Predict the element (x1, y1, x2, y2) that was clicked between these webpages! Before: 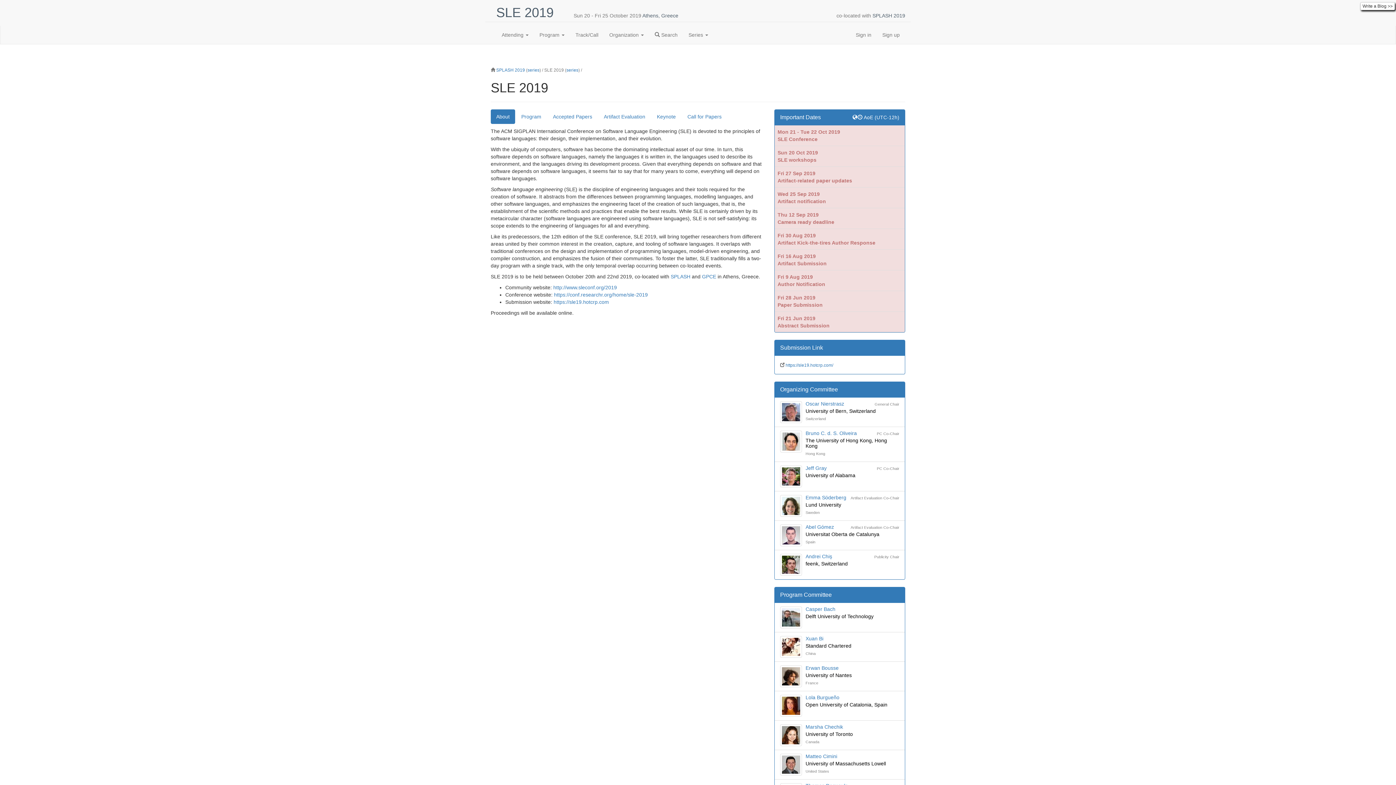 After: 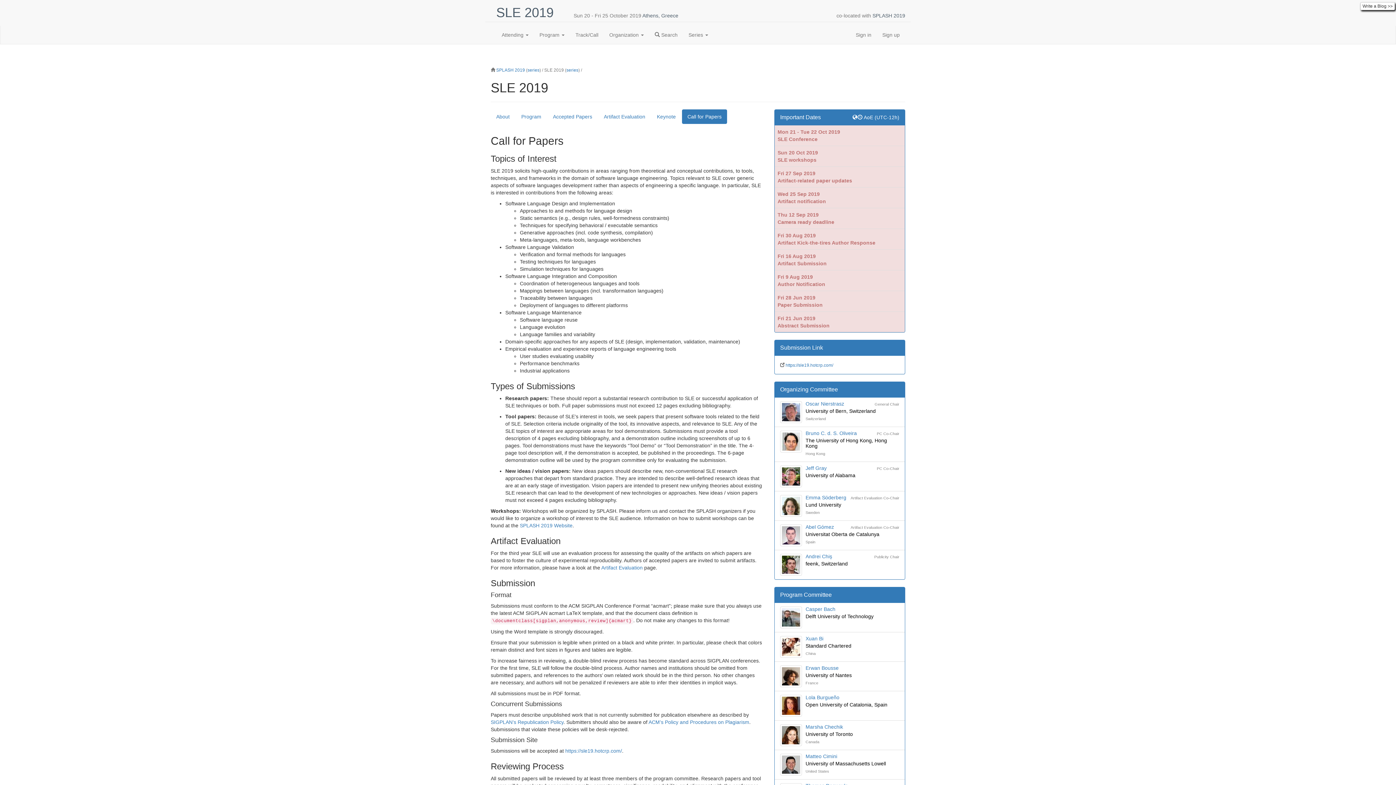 Action: bbox: (682, 109, 727, 124) label: Call for Papers